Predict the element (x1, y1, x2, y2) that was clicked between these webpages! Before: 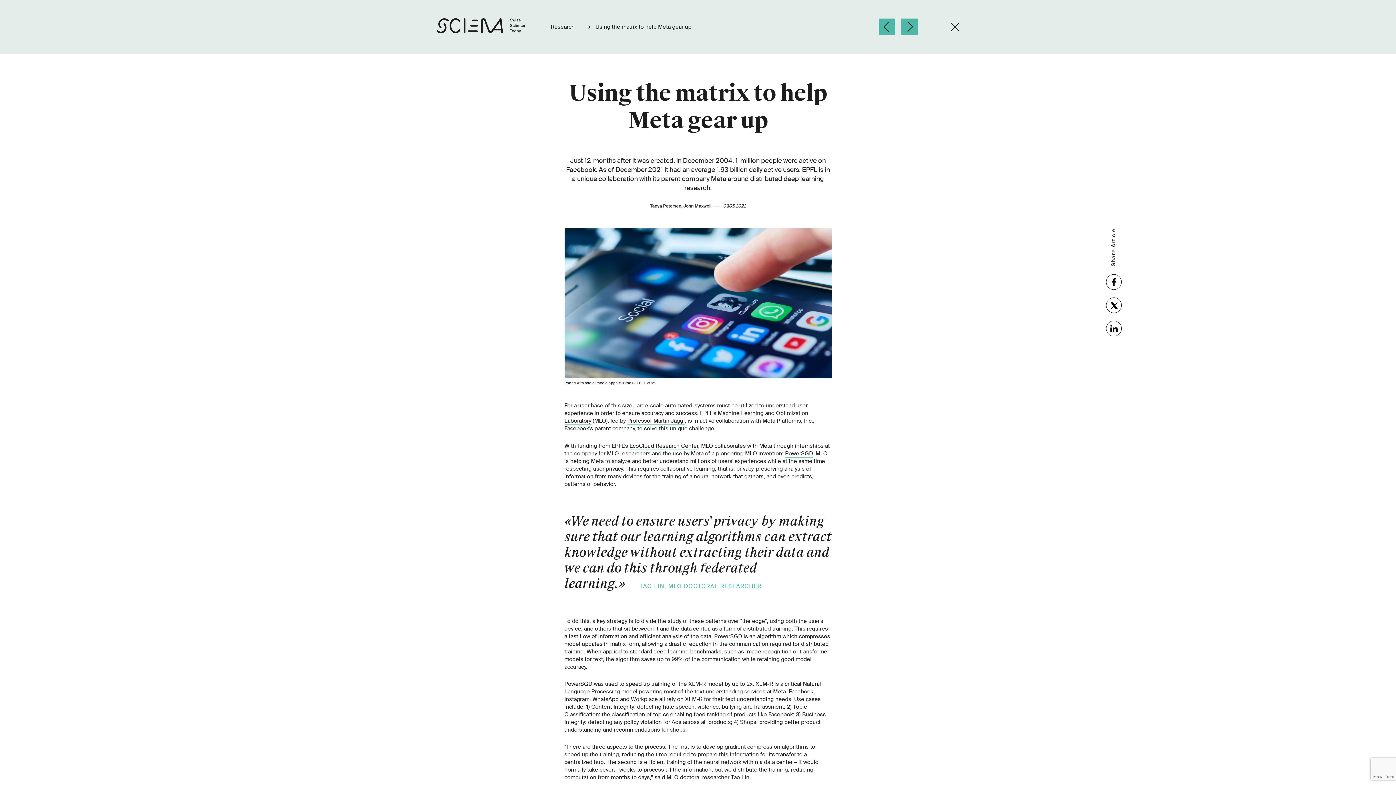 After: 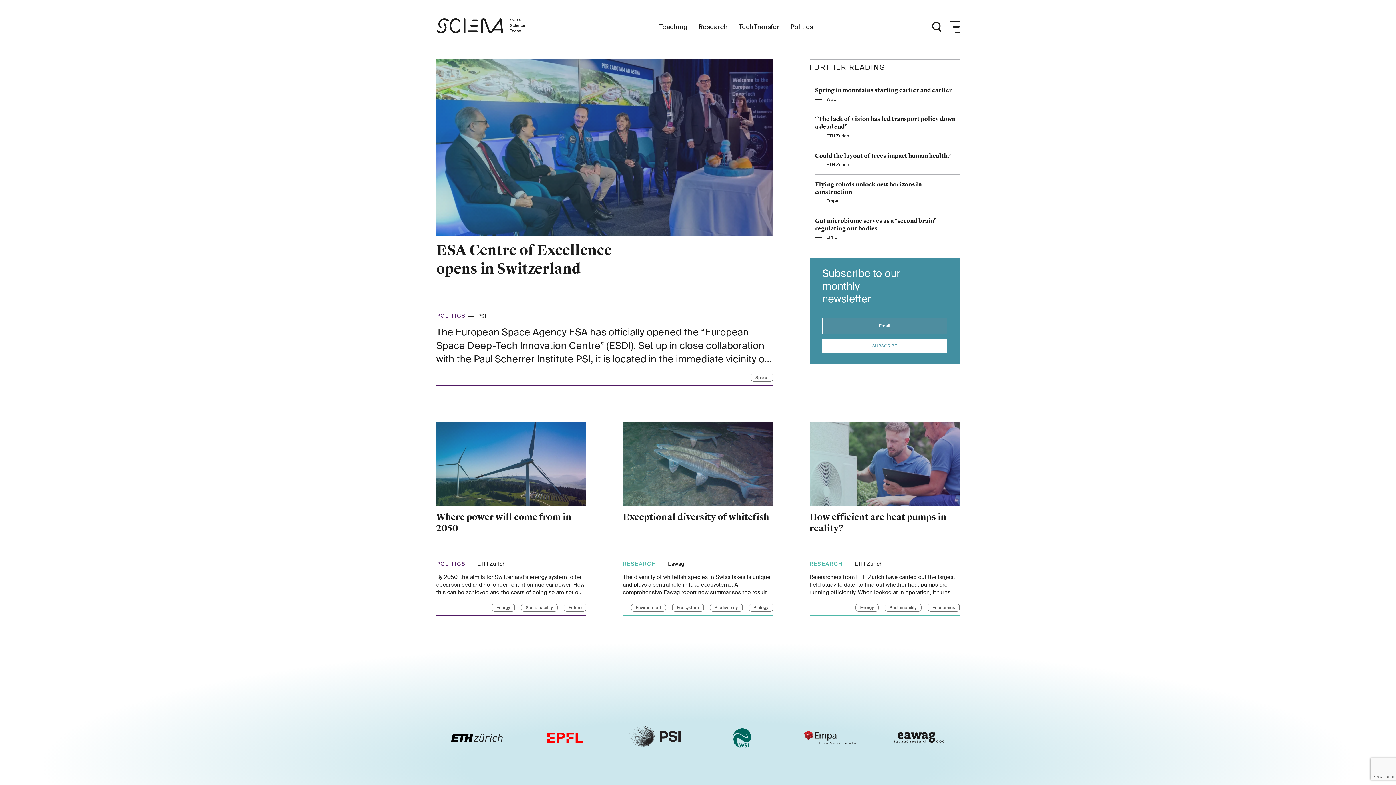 Action: label: Home page bbox: (436, 18, 540, 35)